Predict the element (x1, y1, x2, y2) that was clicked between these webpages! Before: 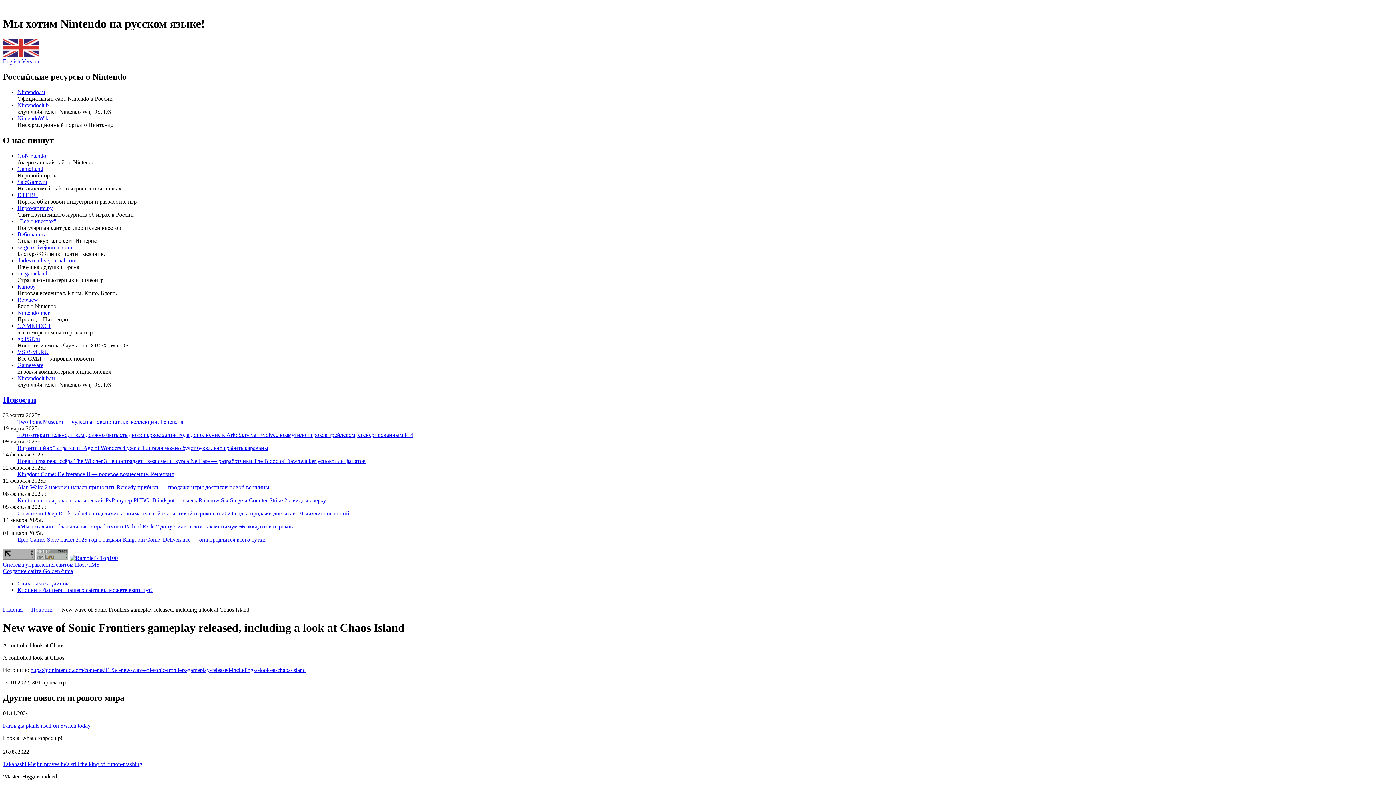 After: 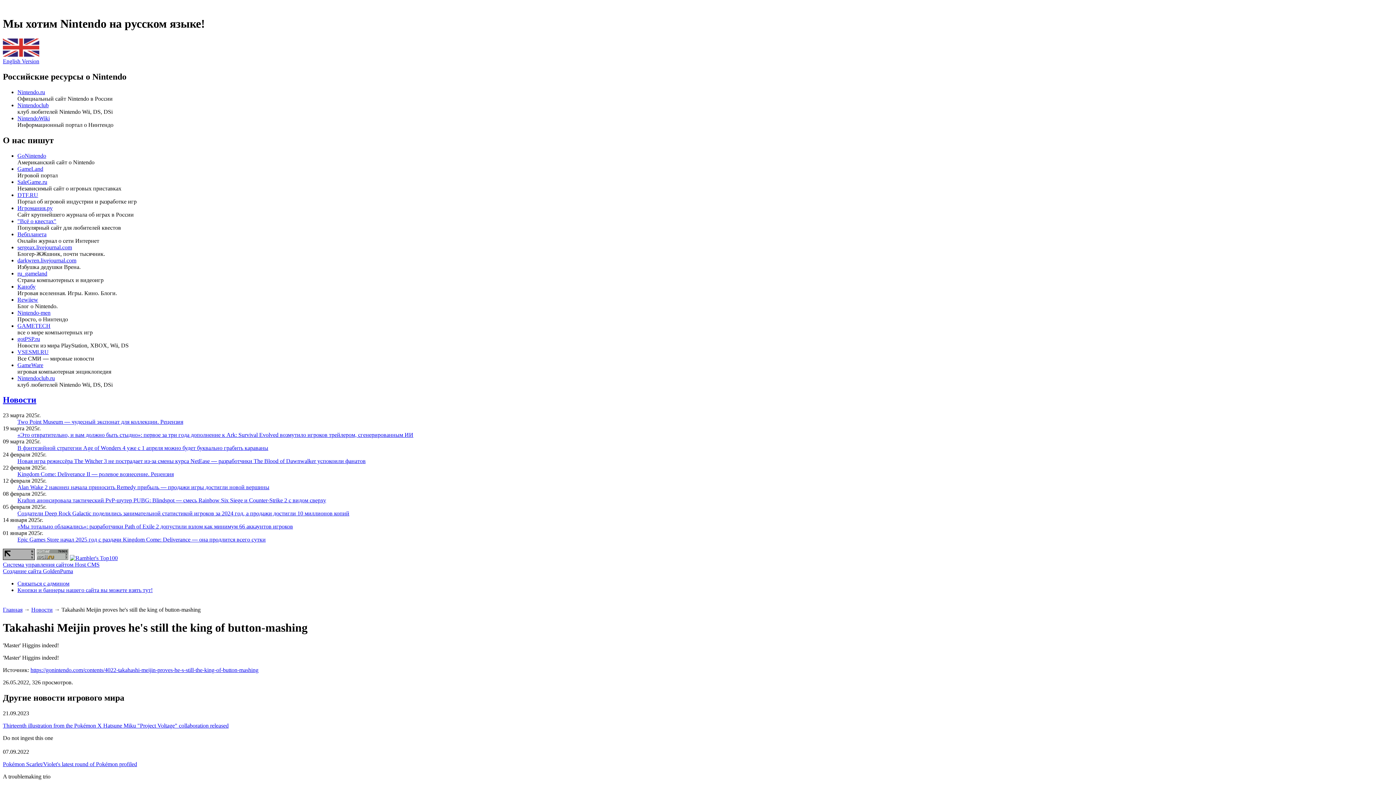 Action: label: Takahashi Meijin proves he's still the king of button-mashing bbox: (2, 761, 142, 767)